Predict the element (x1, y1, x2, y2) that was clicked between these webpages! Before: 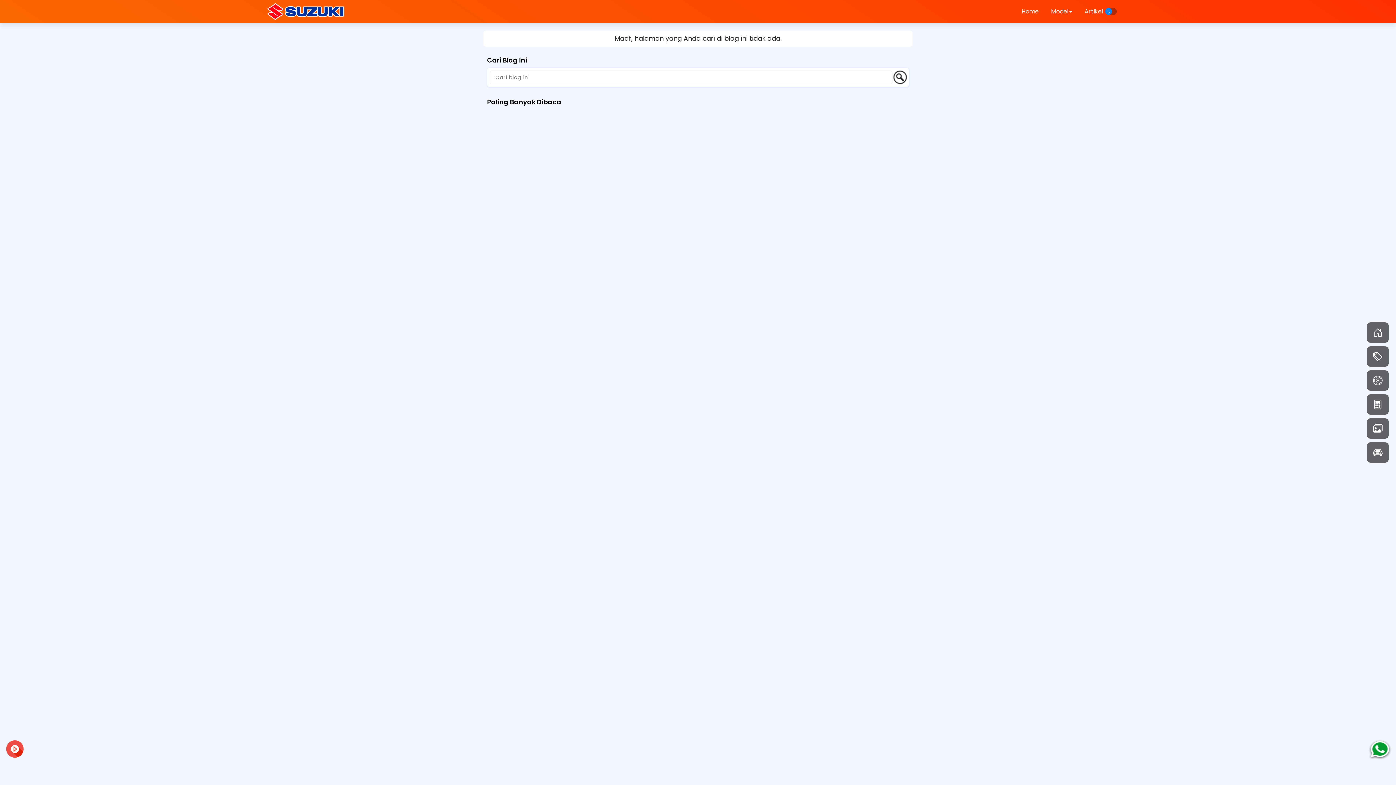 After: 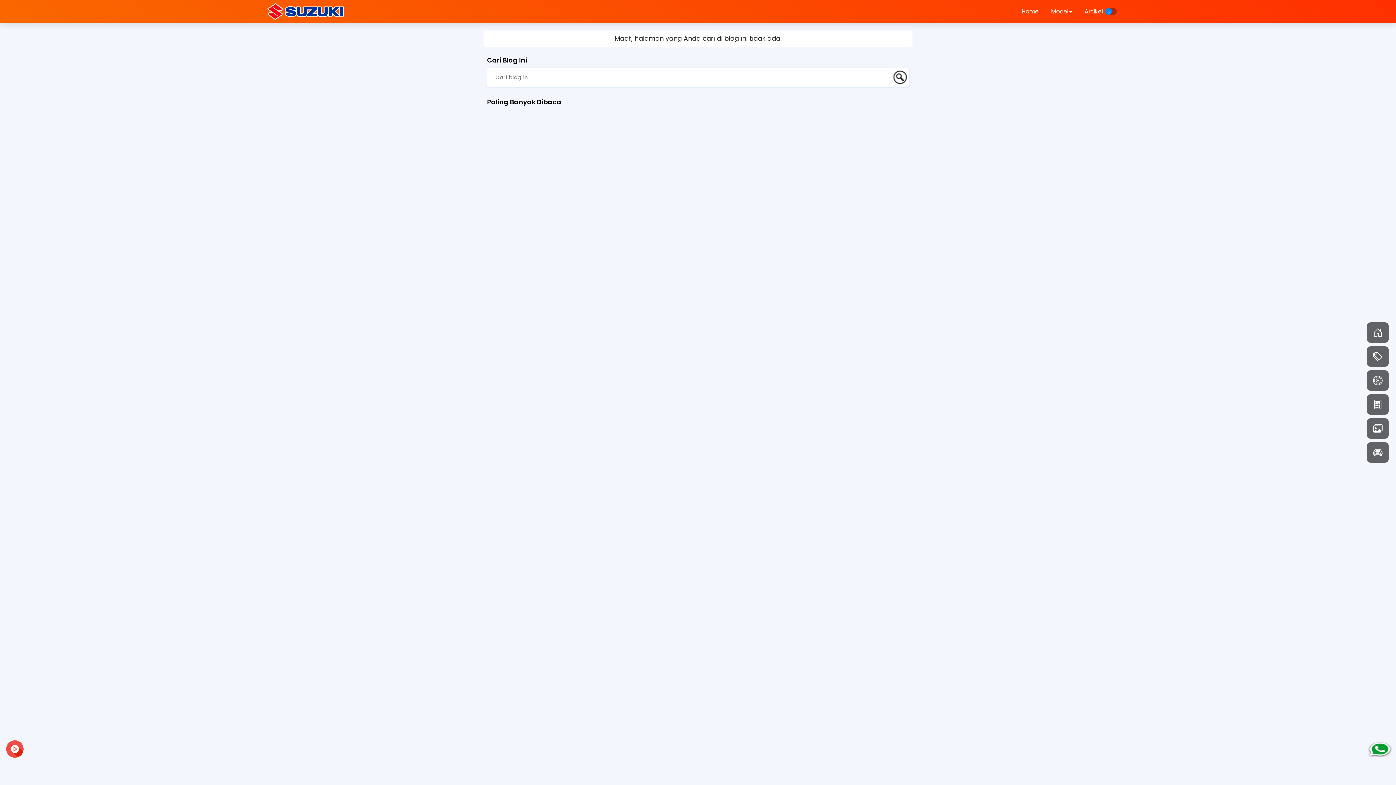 Action: bbox: (1079, 0, 1108, 22) label: Artikel